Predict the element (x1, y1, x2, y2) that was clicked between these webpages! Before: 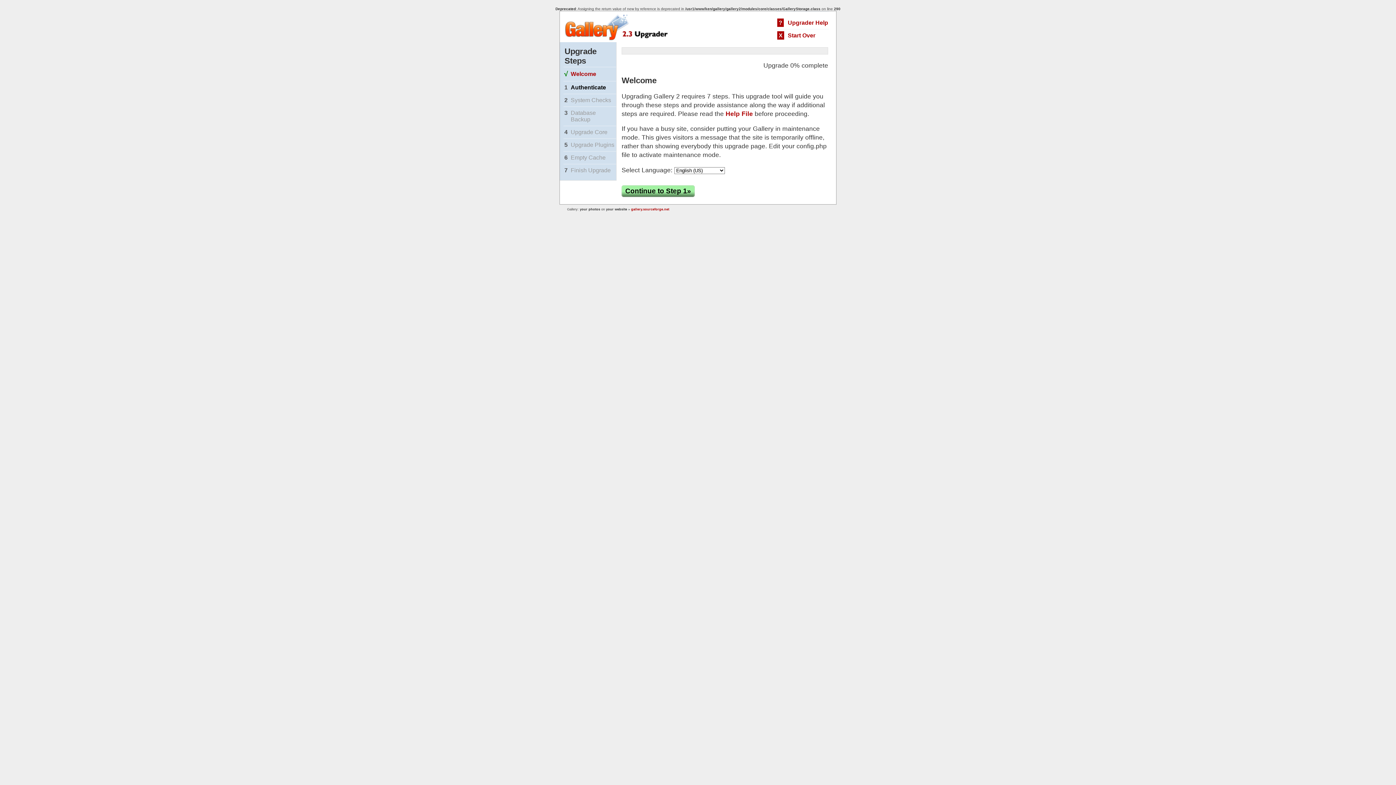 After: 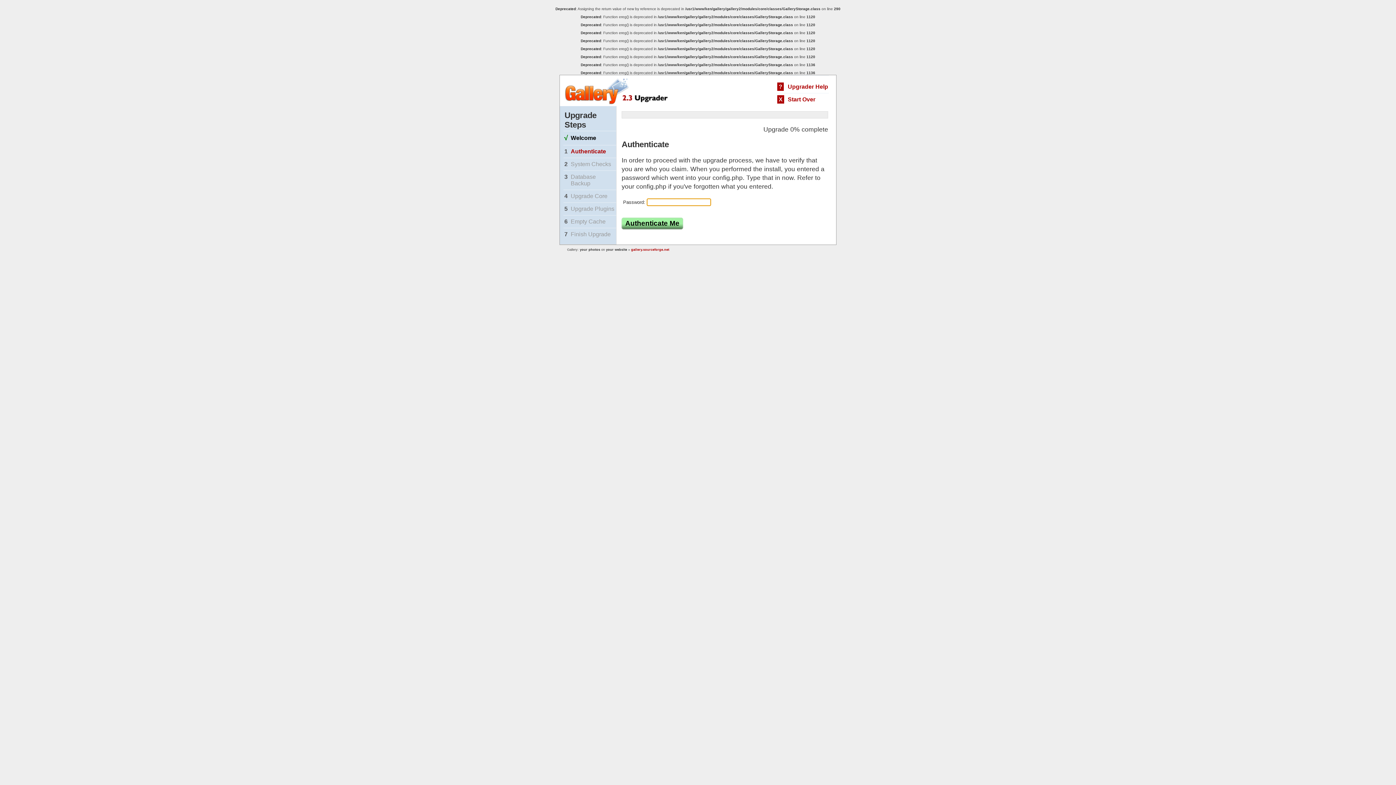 Action: label: Authenticate bbox: (570, 84, 606, 90)